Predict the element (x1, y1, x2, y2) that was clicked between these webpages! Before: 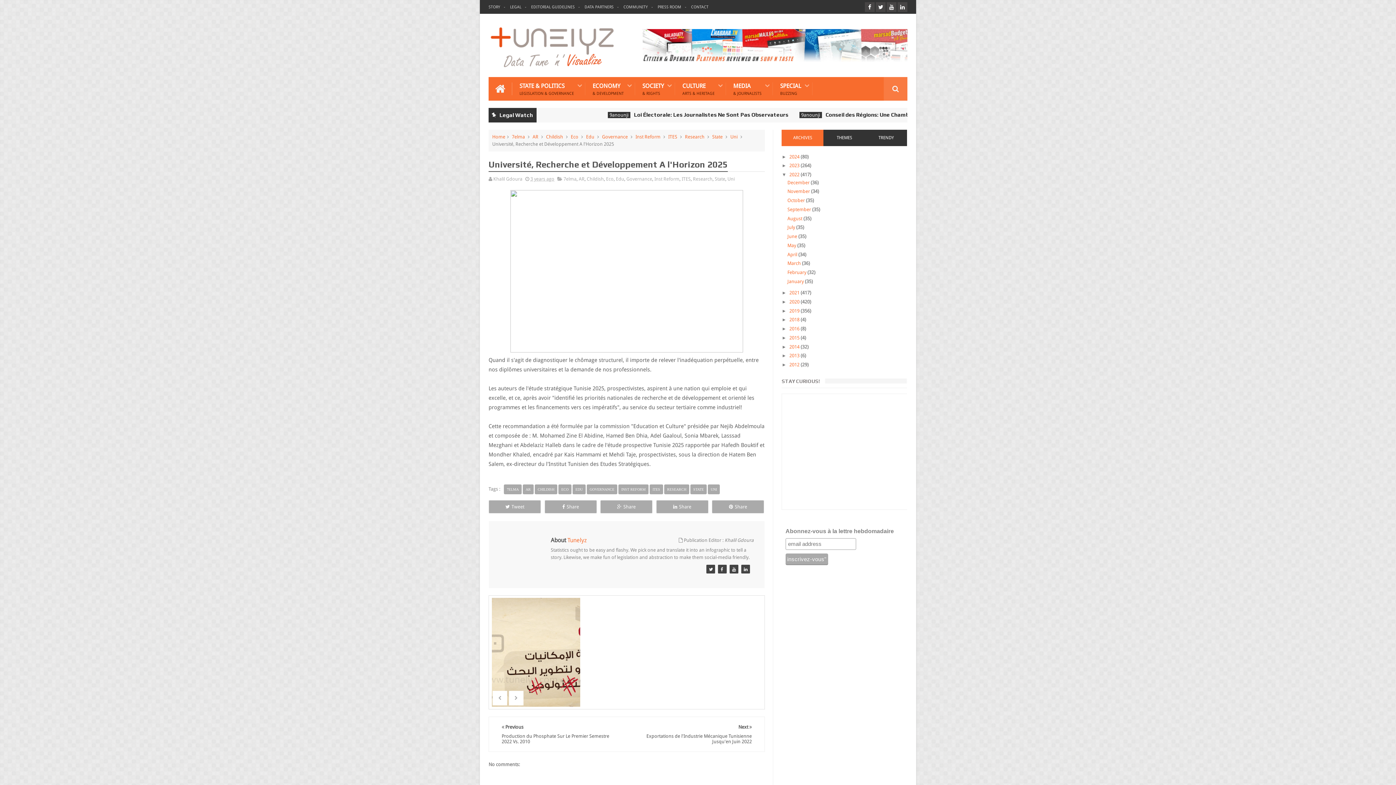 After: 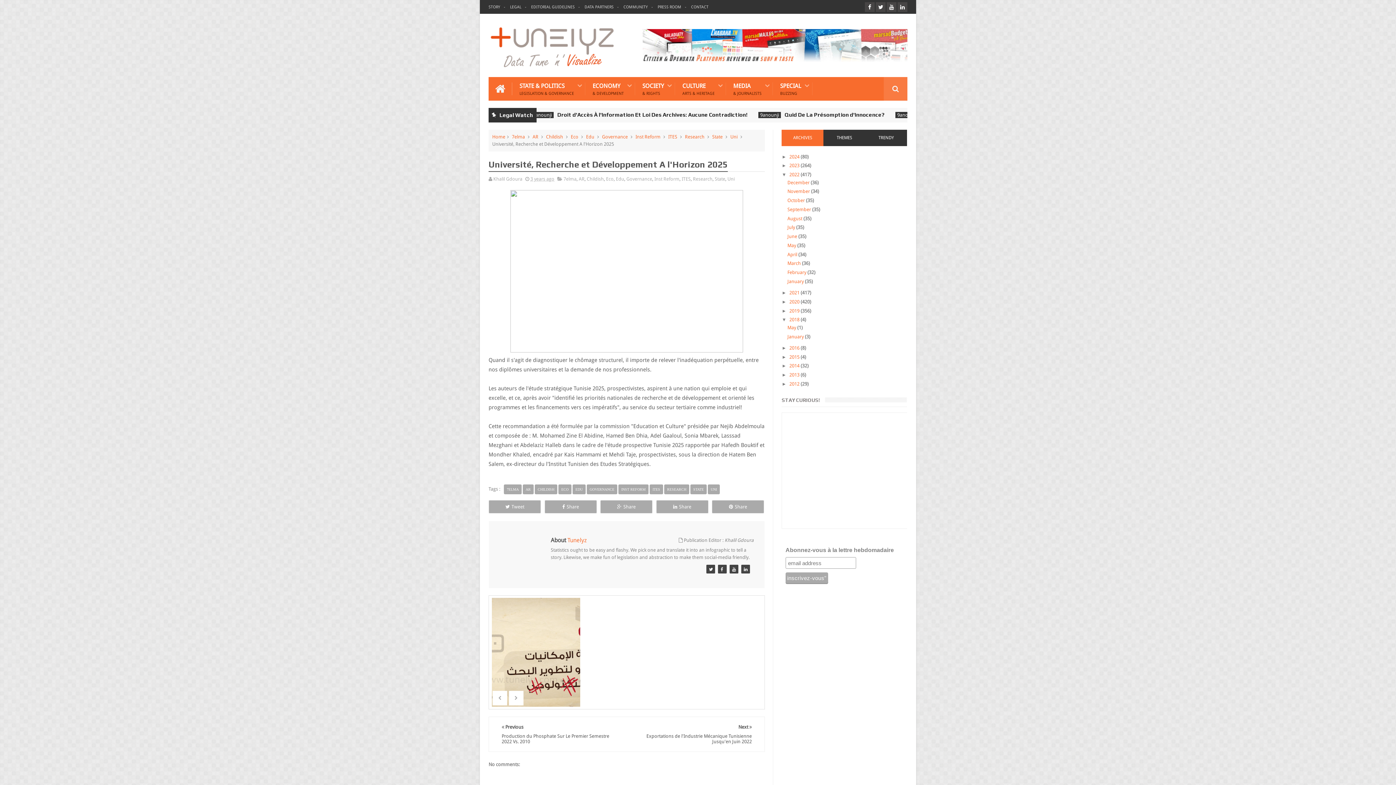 Action: label: ►   bbox: (781, 317, 789, 322)